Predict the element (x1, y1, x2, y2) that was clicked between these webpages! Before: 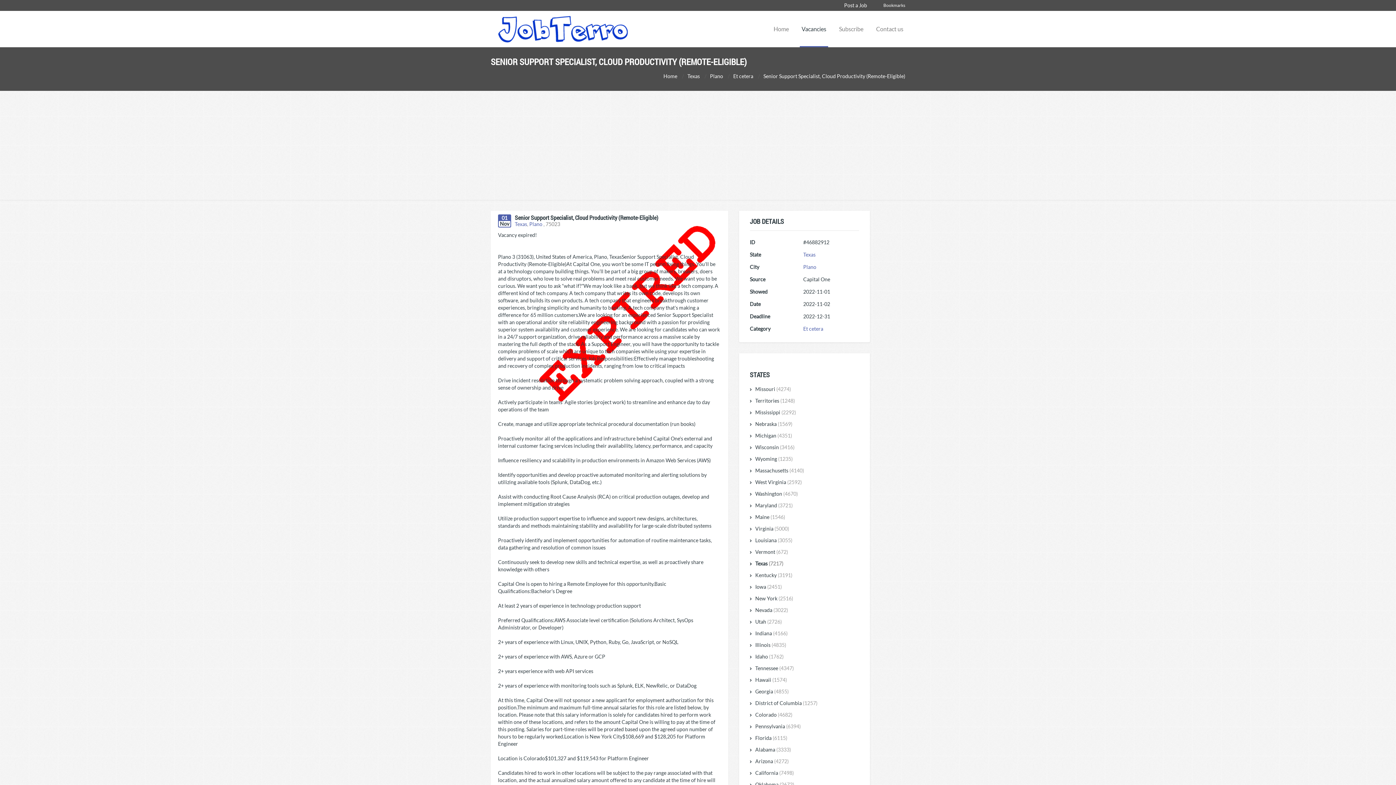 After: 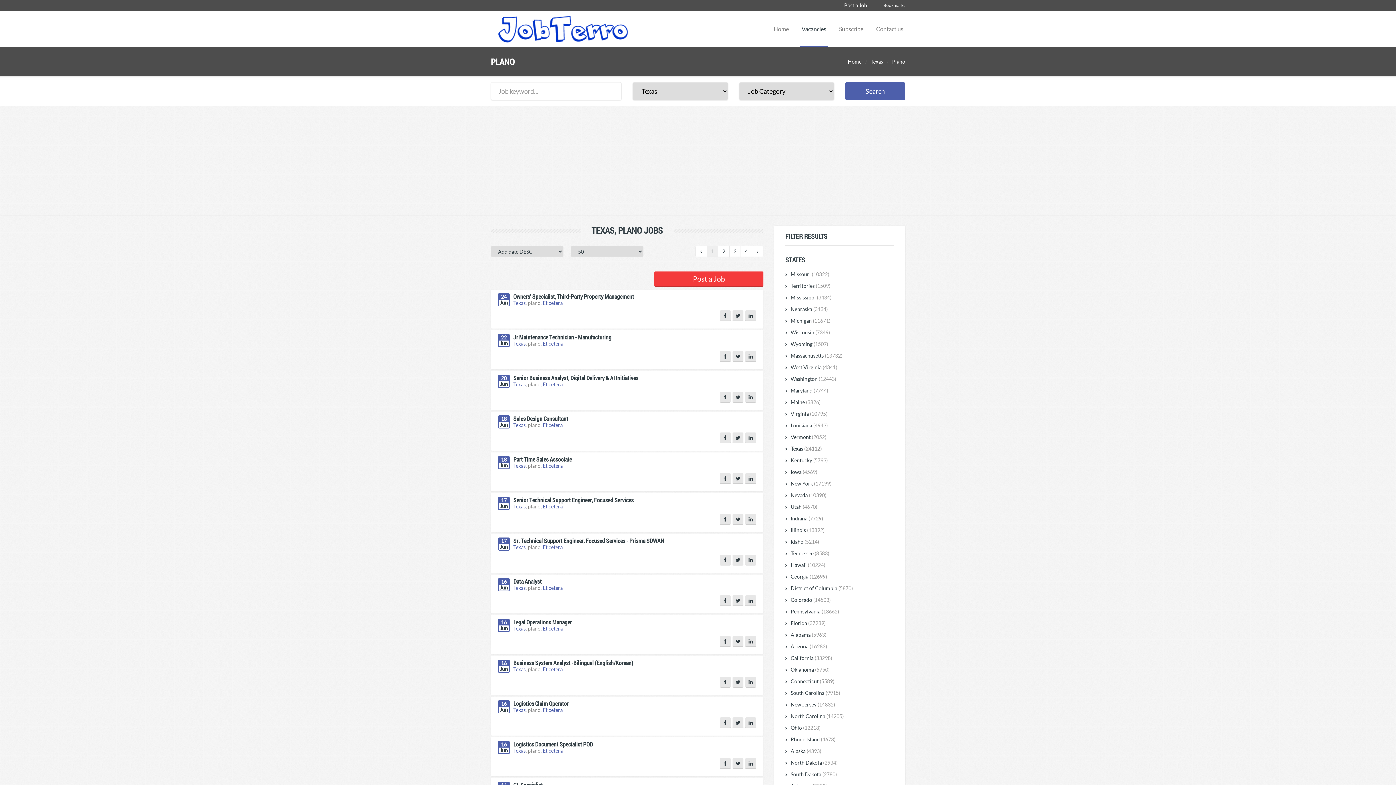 Action: label: Plano bbox: (803, 264, 816, 270)